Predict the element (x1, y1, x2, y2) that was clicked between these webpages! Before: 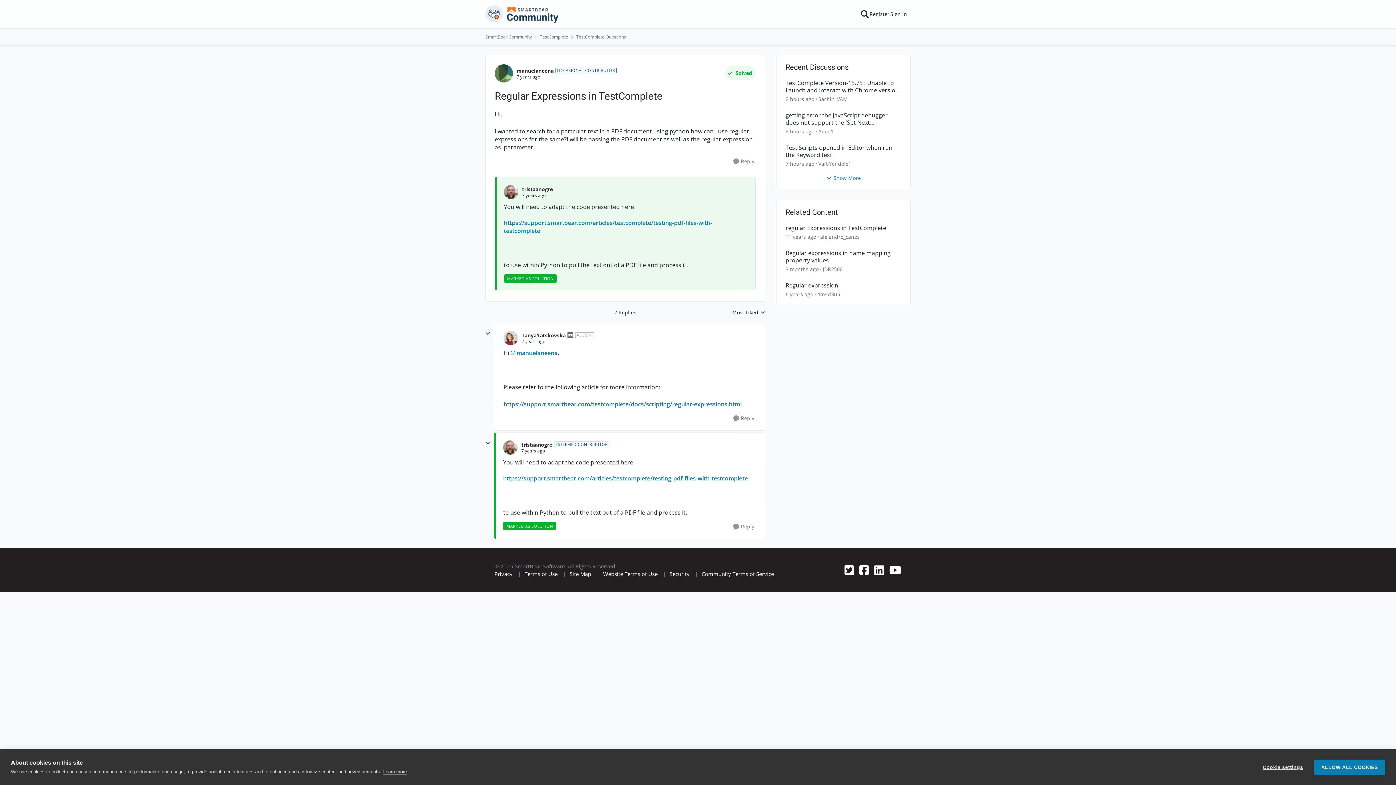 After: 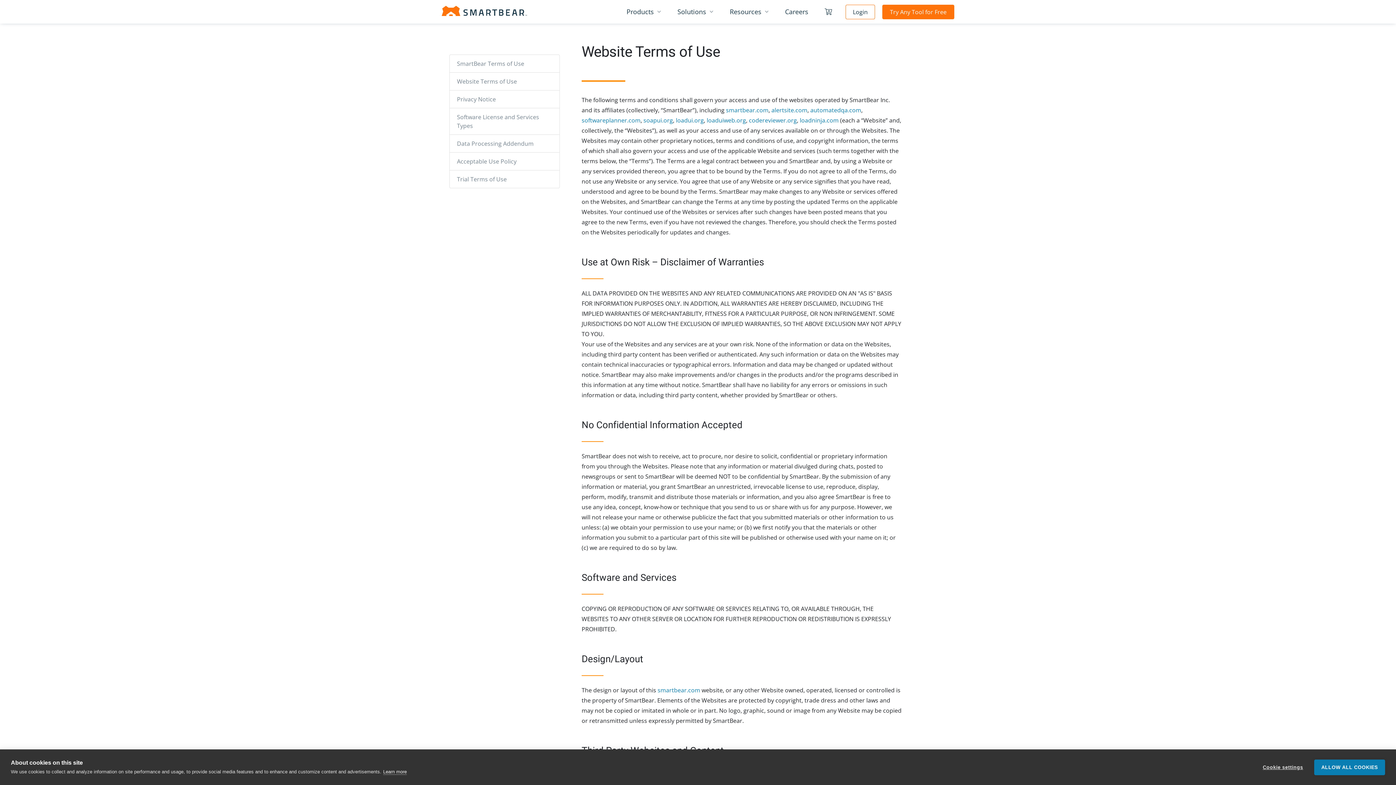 Action: label: Website Terms of Use bbox: (603, 570, 657, 577)